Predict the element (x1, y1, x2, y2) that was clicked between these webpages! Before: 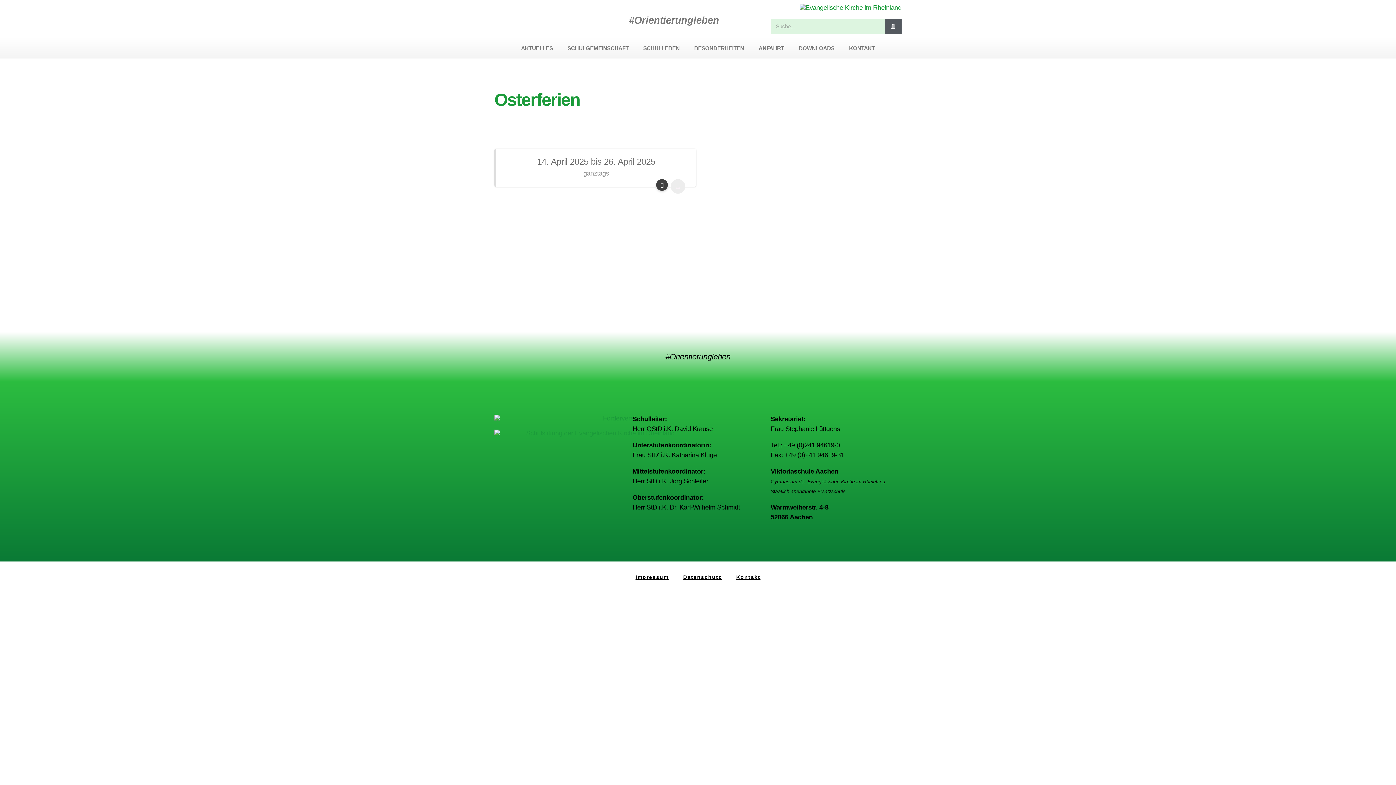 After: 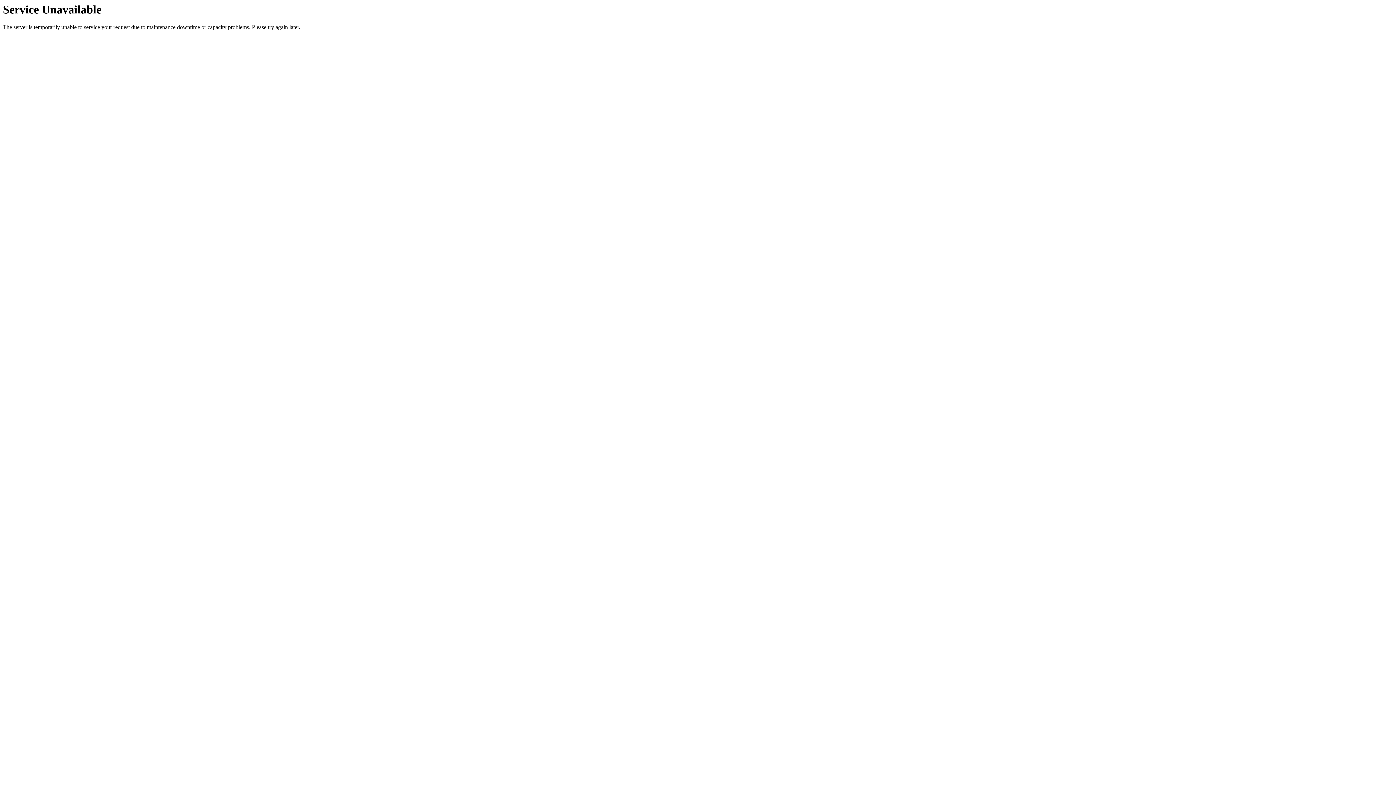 Action: label: Suche bbox: (885, 18, 901, 34)